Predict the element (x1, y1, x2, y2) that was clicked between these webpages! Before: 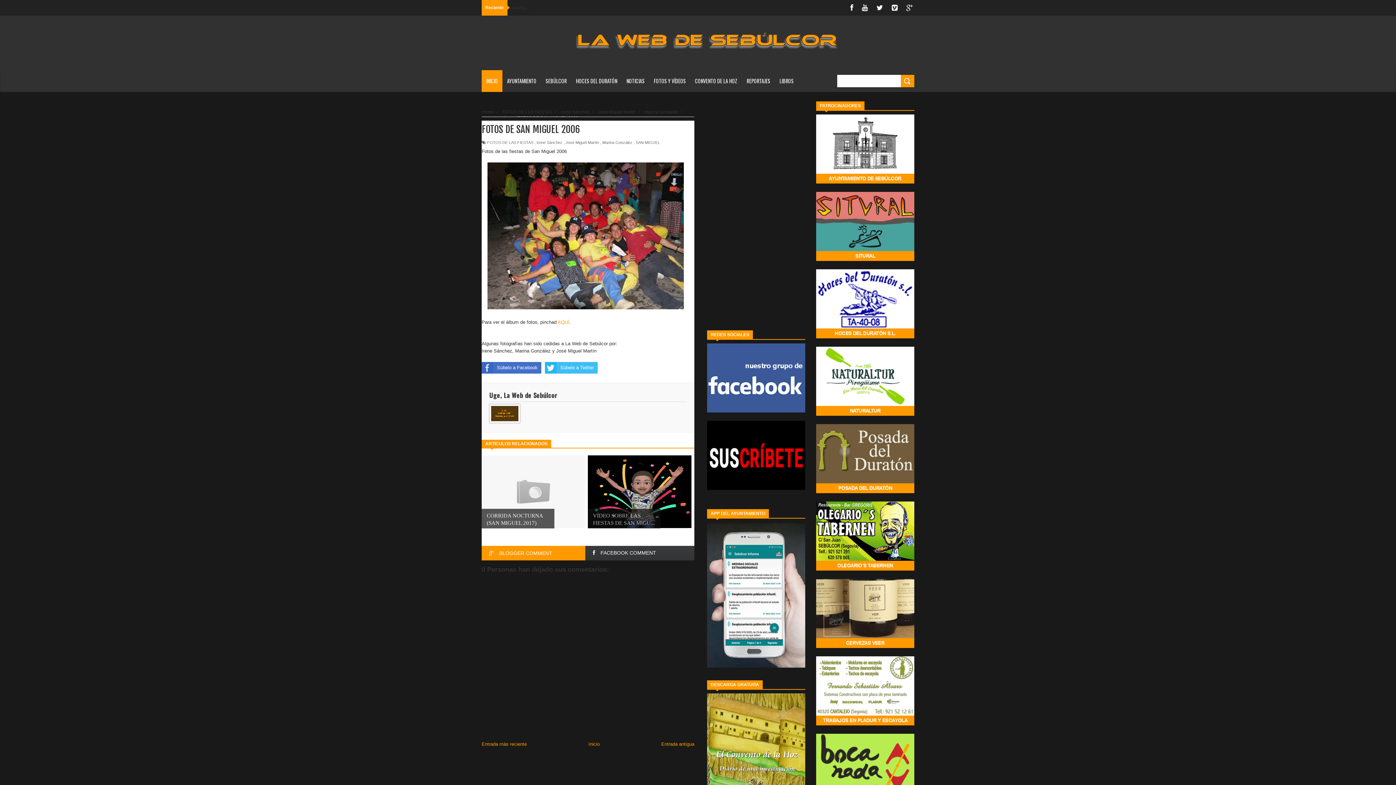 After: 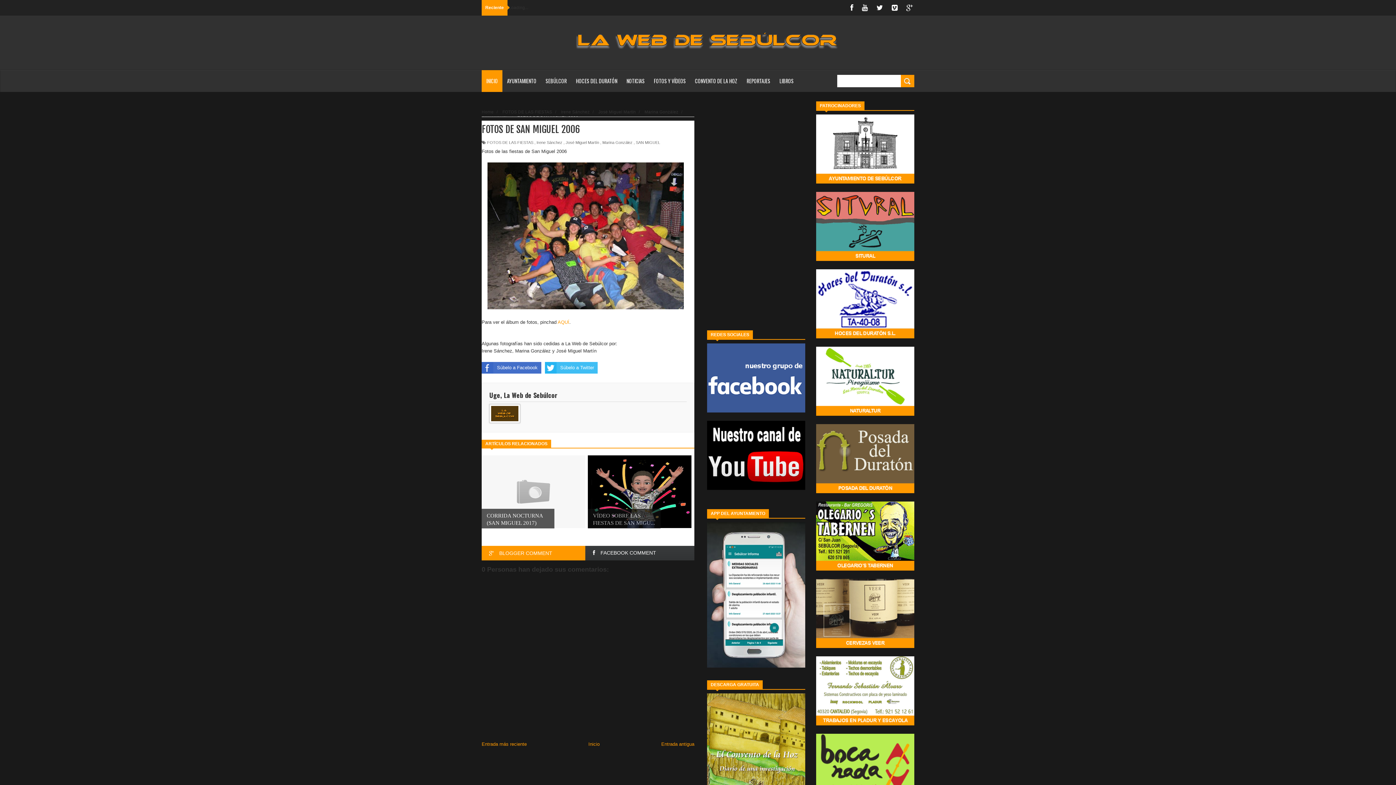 Action: bbox: (545, 362, 597, 373) label: Súbelo a Twitter